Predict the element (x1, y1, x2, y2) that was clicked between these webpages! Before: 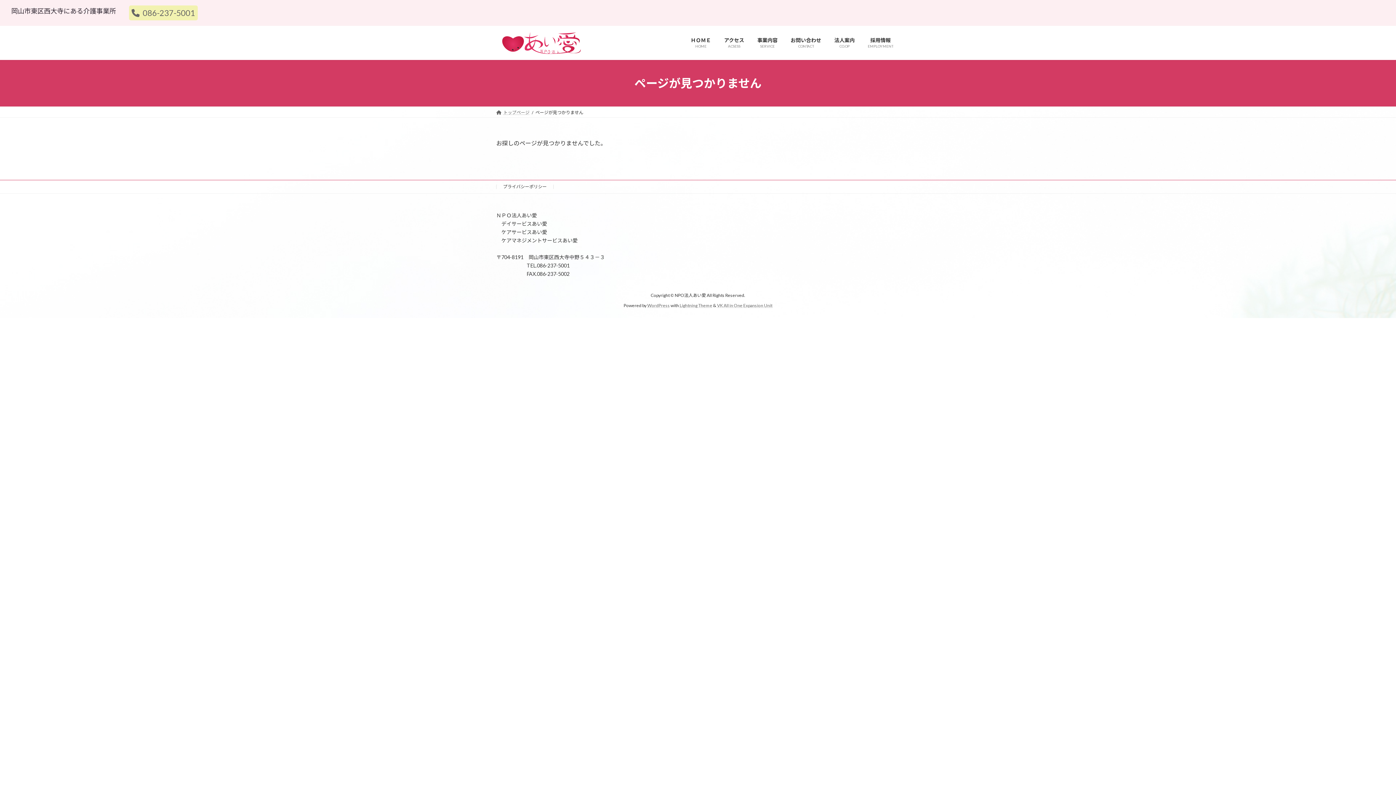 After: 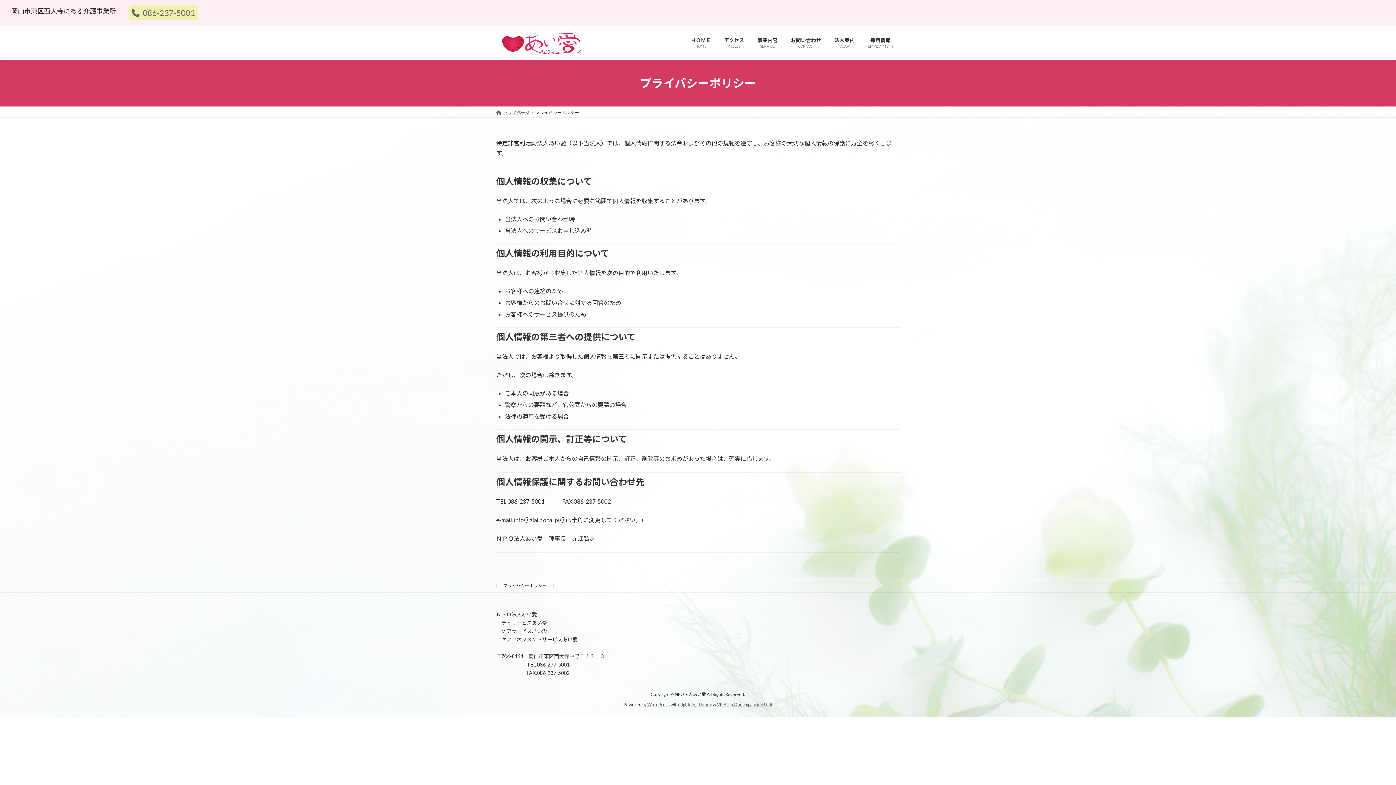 Action: bbox: (503, 183, 546, 189) label: プライバシーポリシー